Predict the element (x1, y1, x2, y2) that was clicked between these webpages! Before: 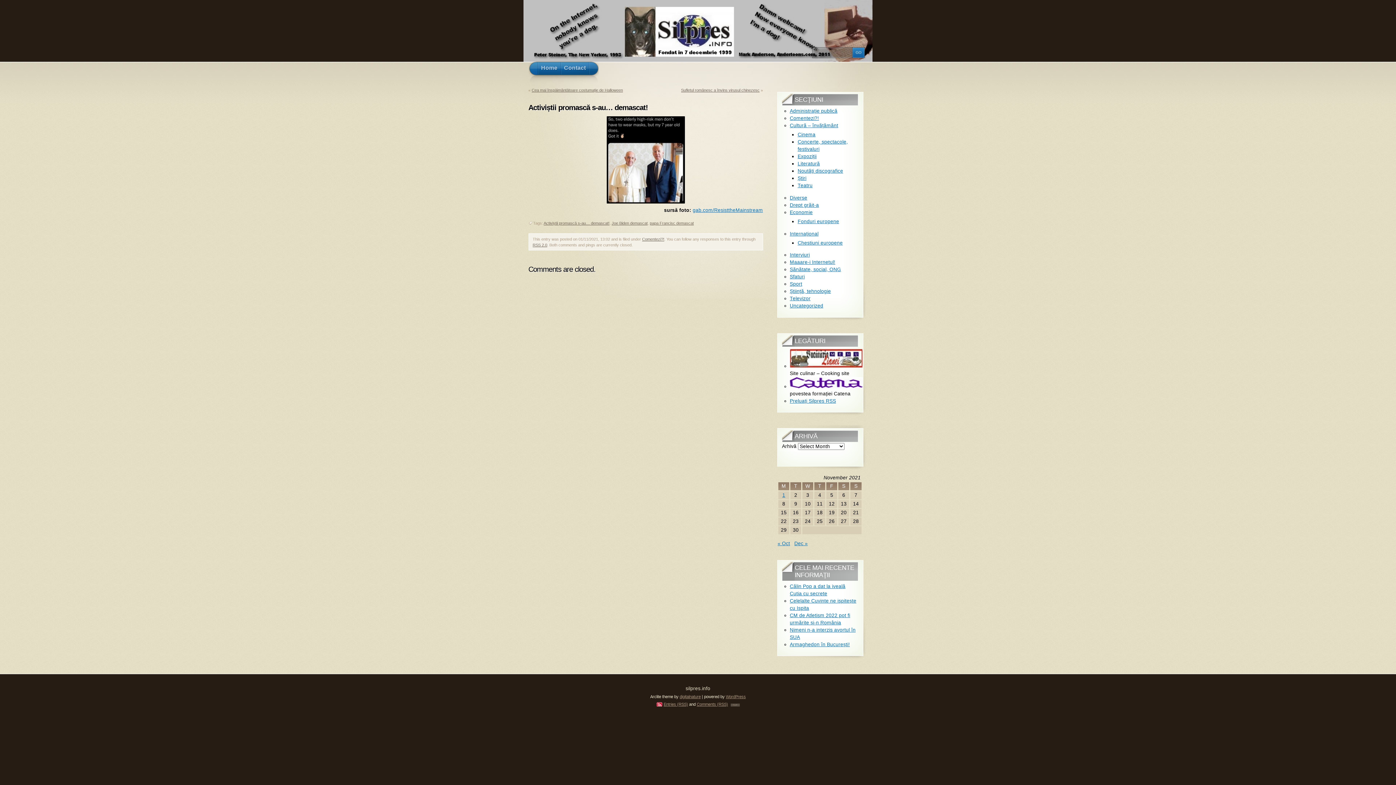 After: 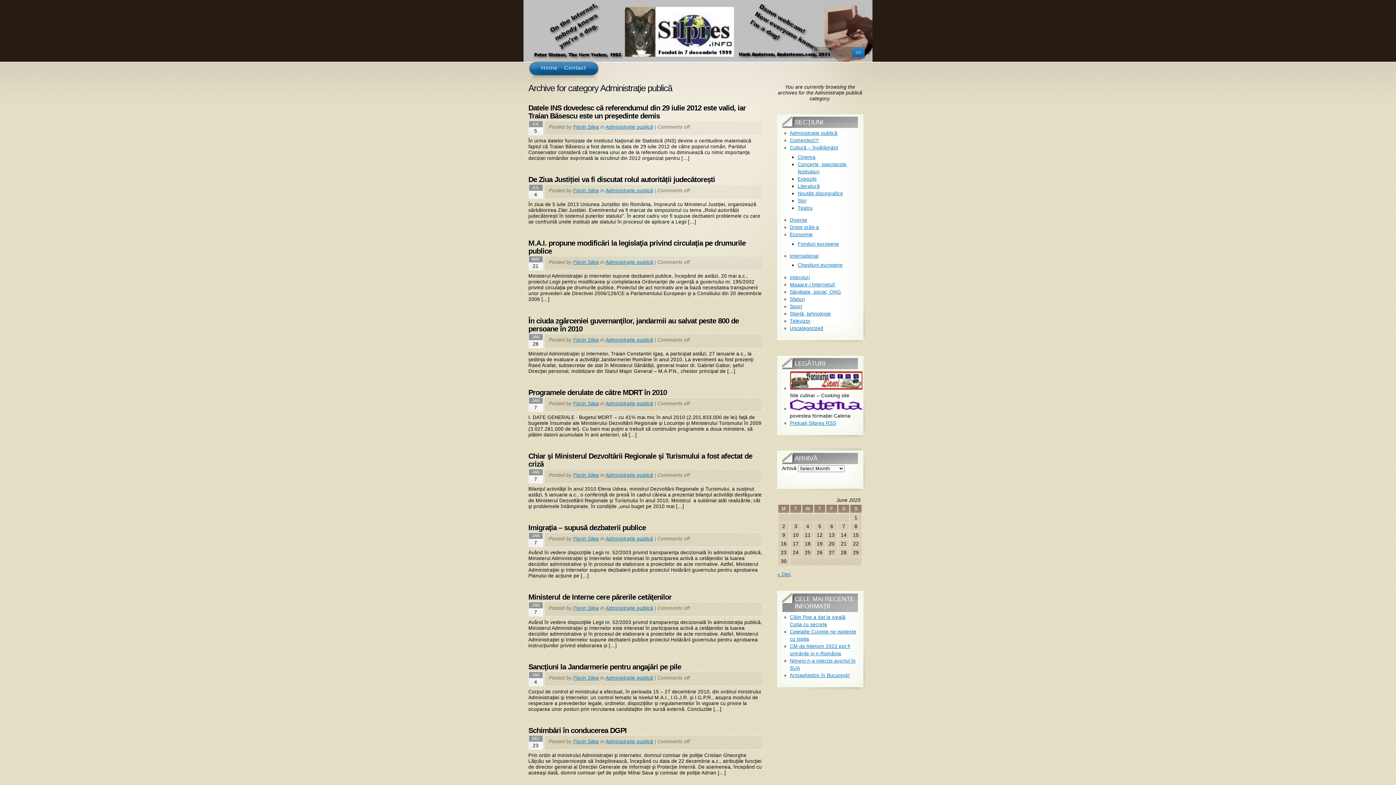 Action: label: Administraţie publică bbox: (790, 108, 837, 113)